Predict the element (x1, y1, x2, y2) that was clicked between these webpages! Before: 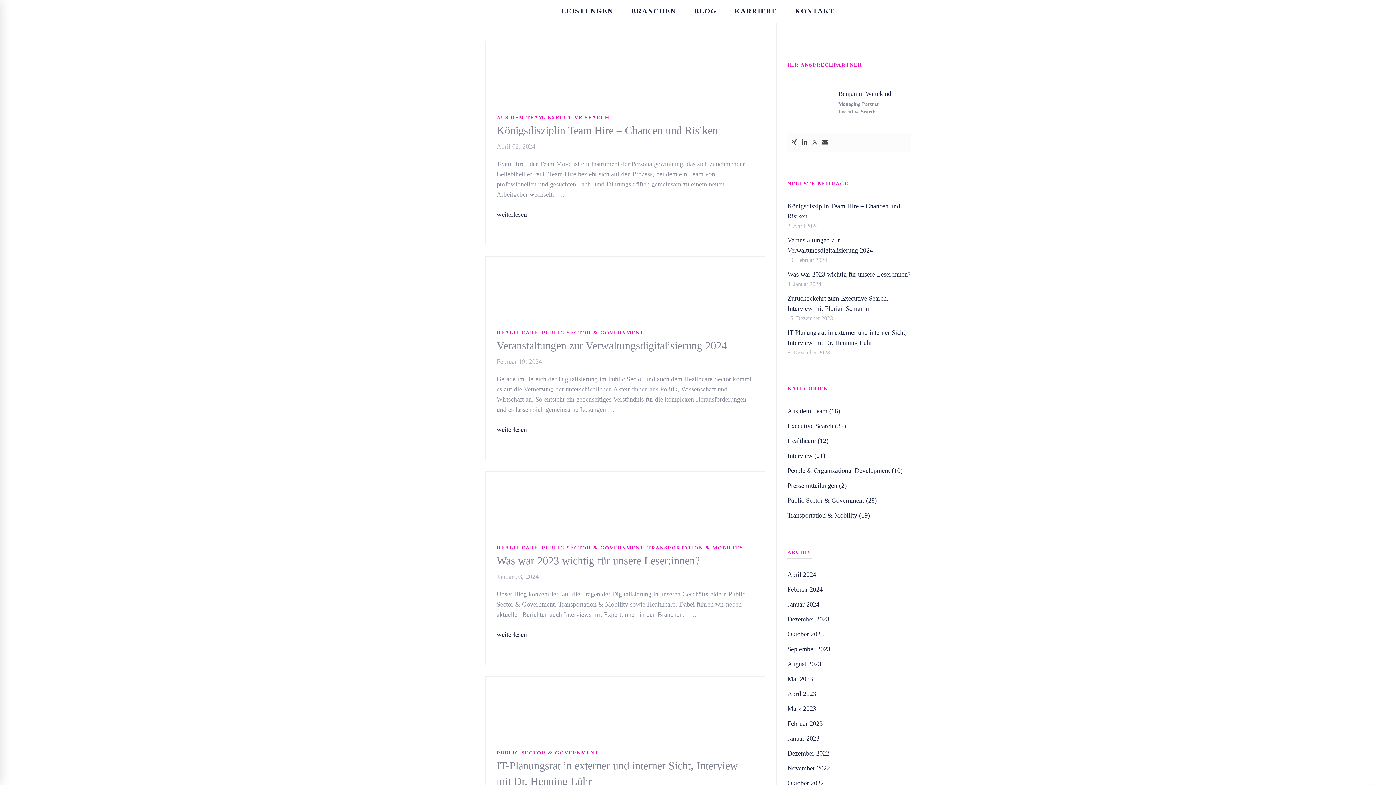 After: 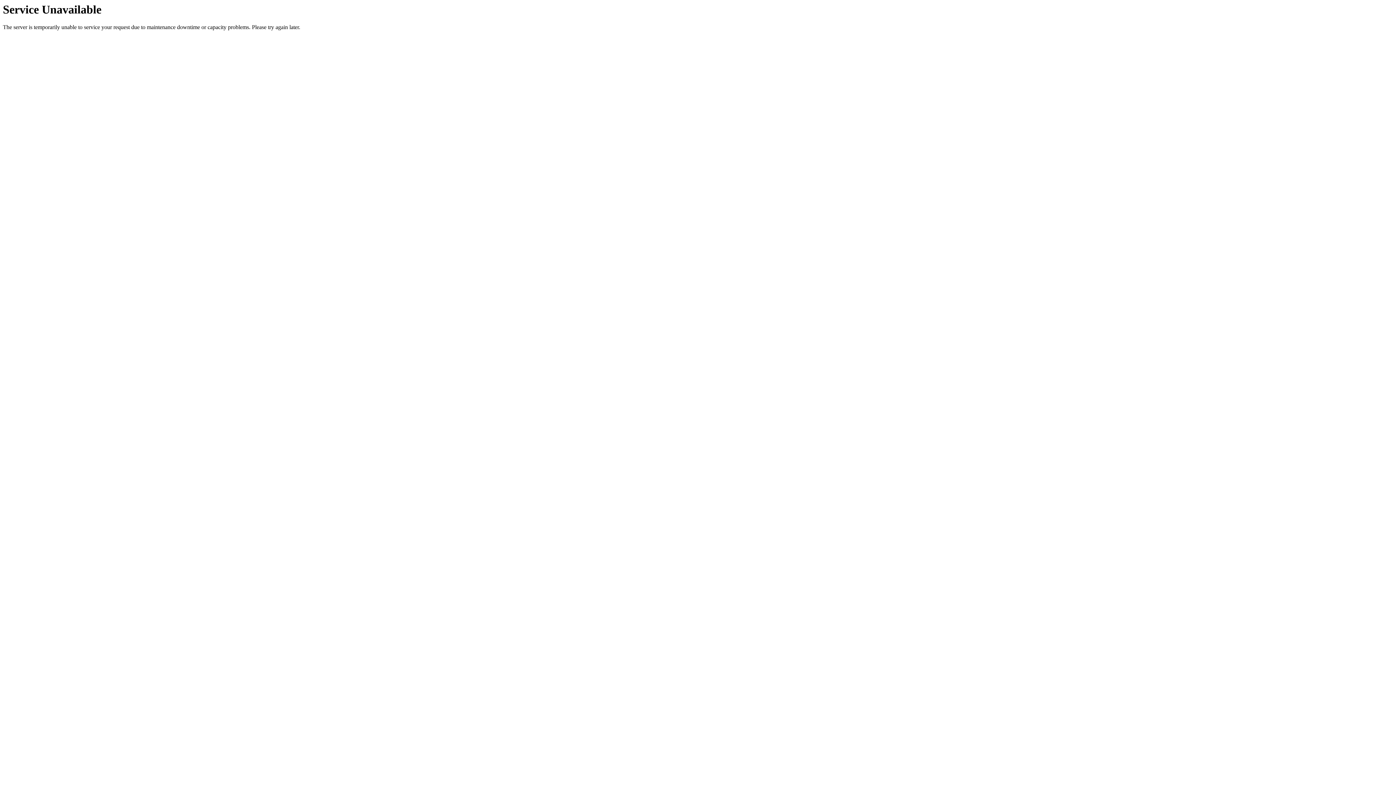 Action: label: weiterlesen bbox: (496, 630, 527, 643)